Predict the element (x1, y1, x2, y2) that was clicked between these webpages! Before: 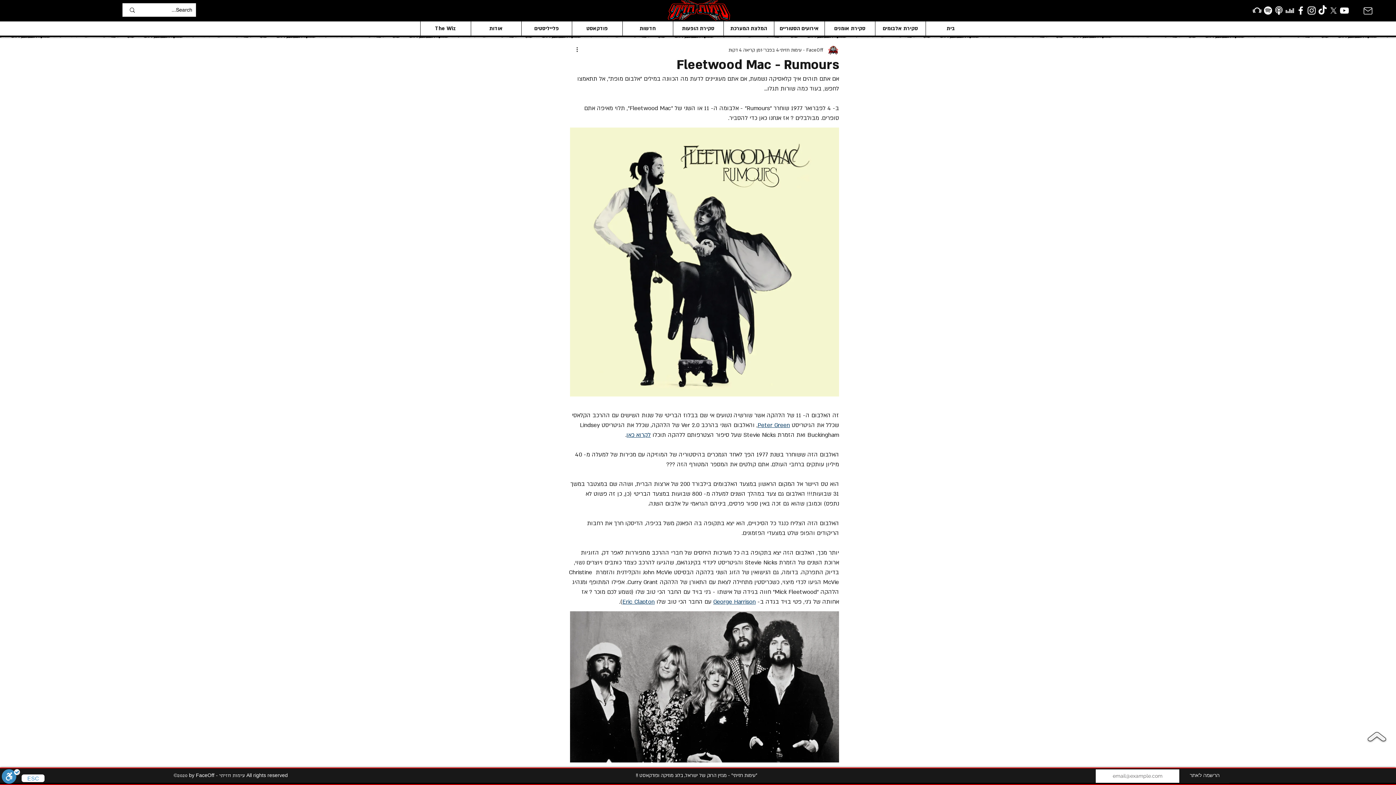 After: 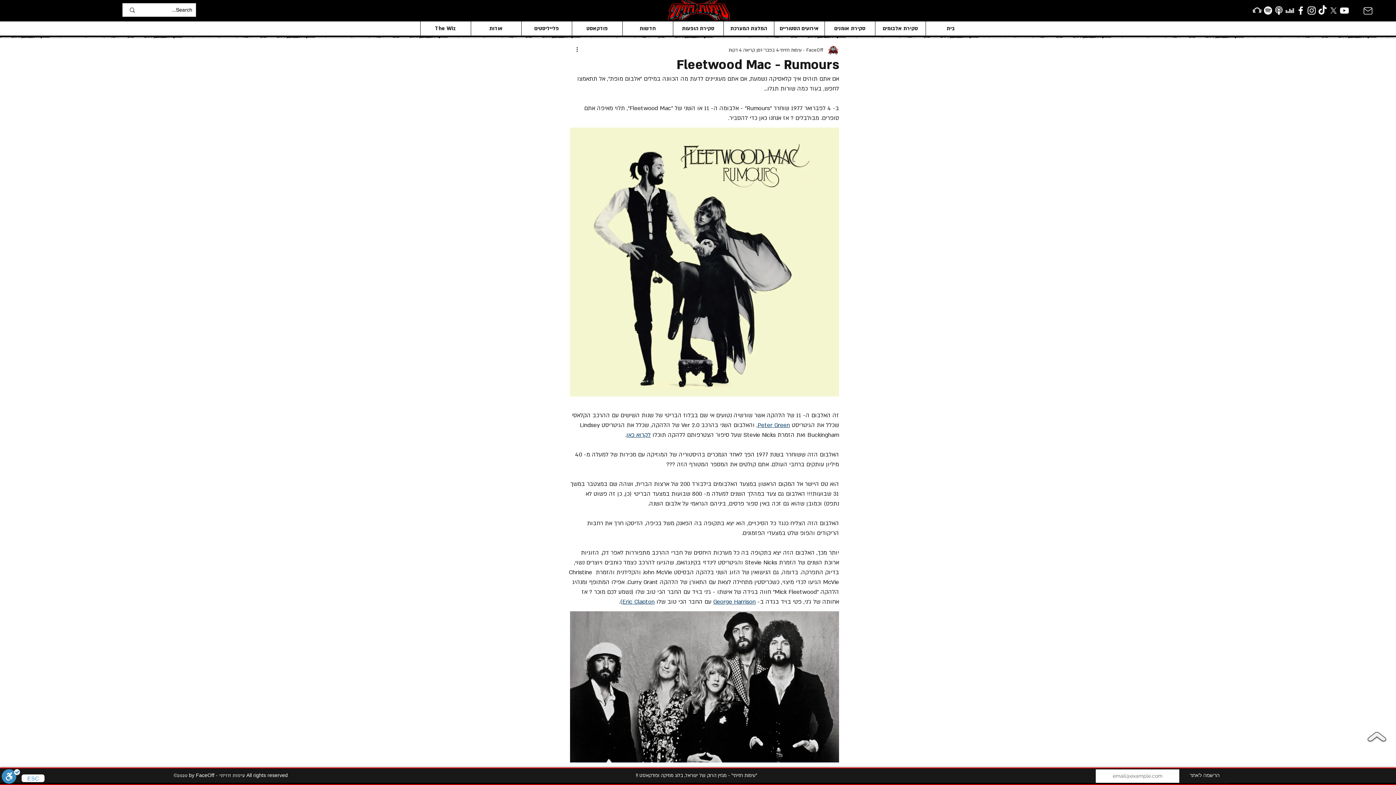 Action: bbox: (1273, 5, 1284, 16) label: apple podcasts icon1